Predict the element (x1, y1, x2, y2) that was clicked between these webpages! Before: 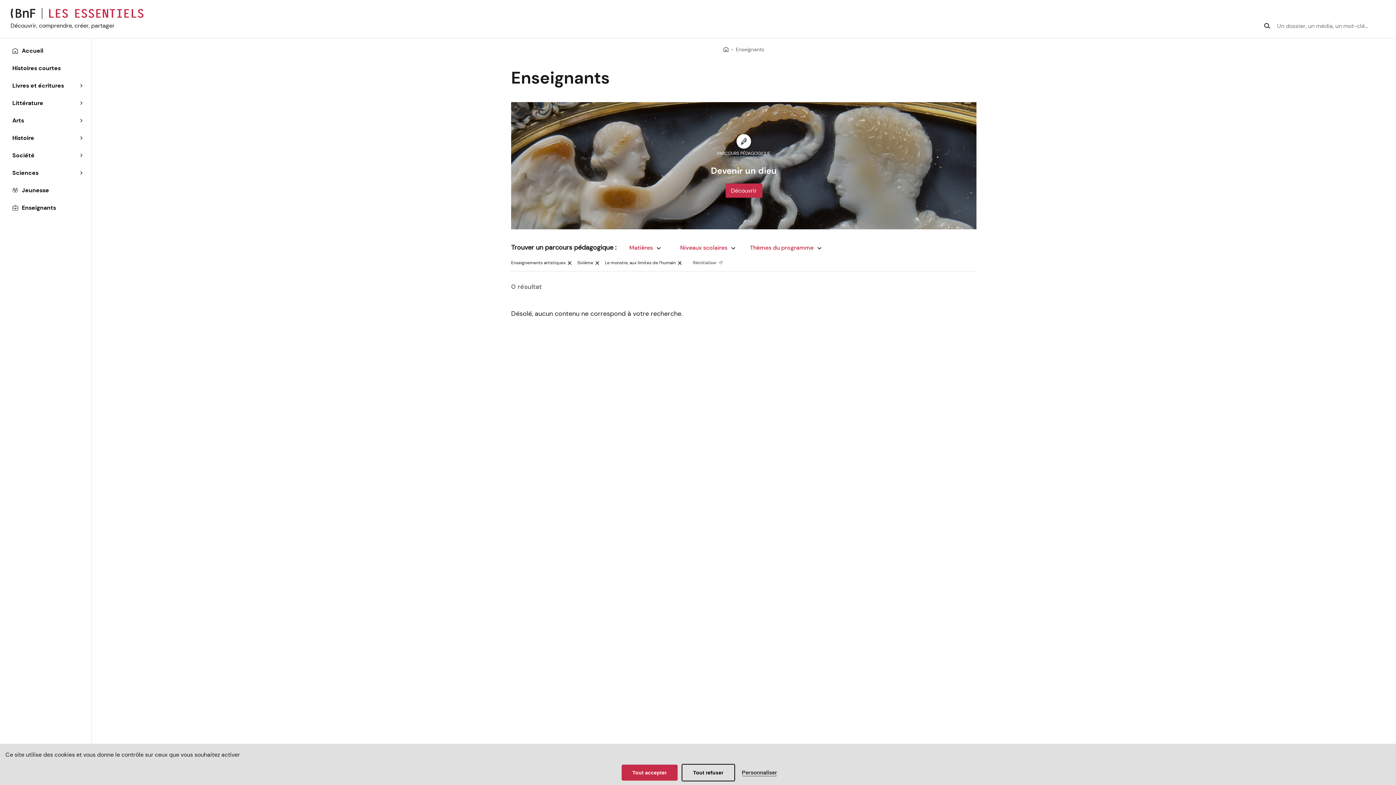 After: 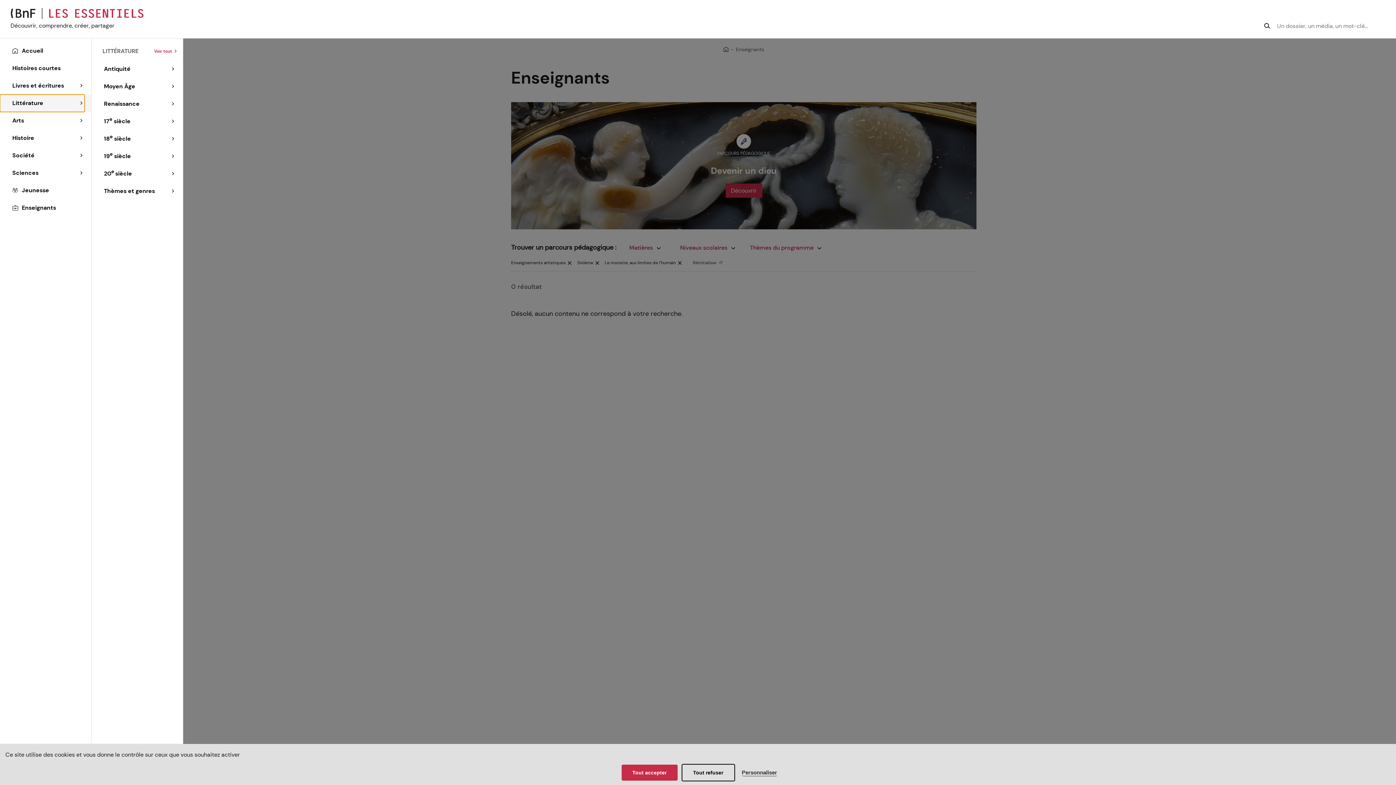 Action: label: Littérature bbox: (0, 94, 84, 112)